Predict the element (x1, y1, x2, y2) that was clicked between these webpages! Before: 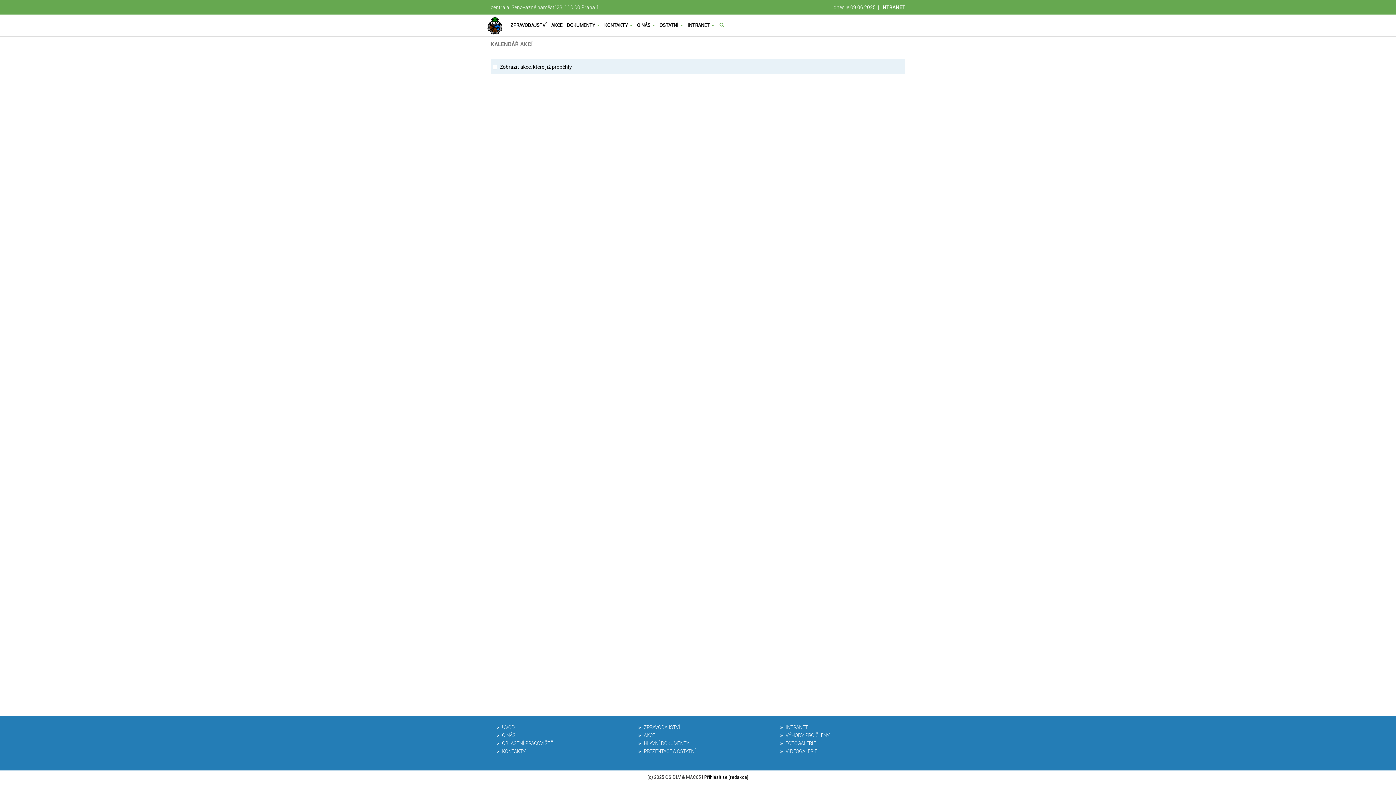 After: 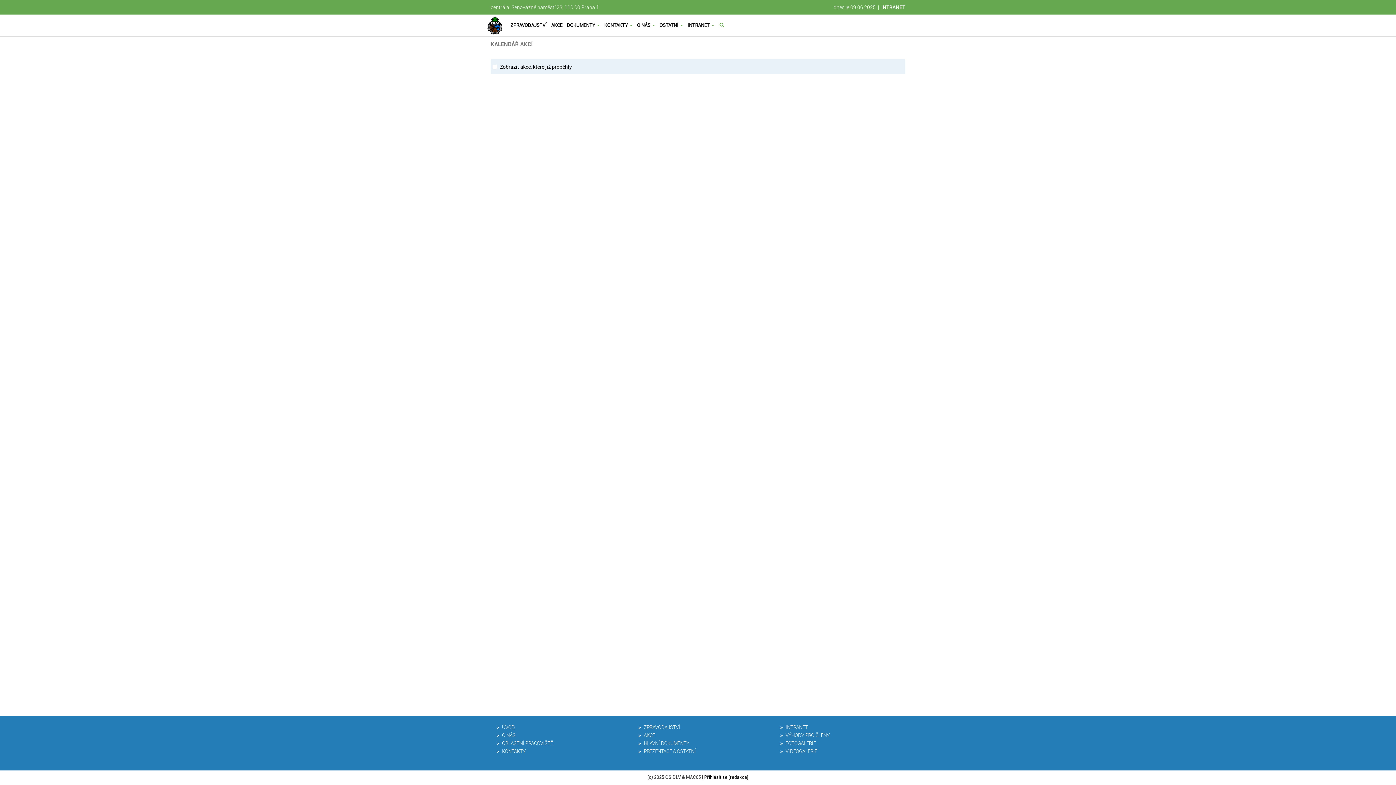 Action: bbox: (644, 733, 655, 738) label: AKCE